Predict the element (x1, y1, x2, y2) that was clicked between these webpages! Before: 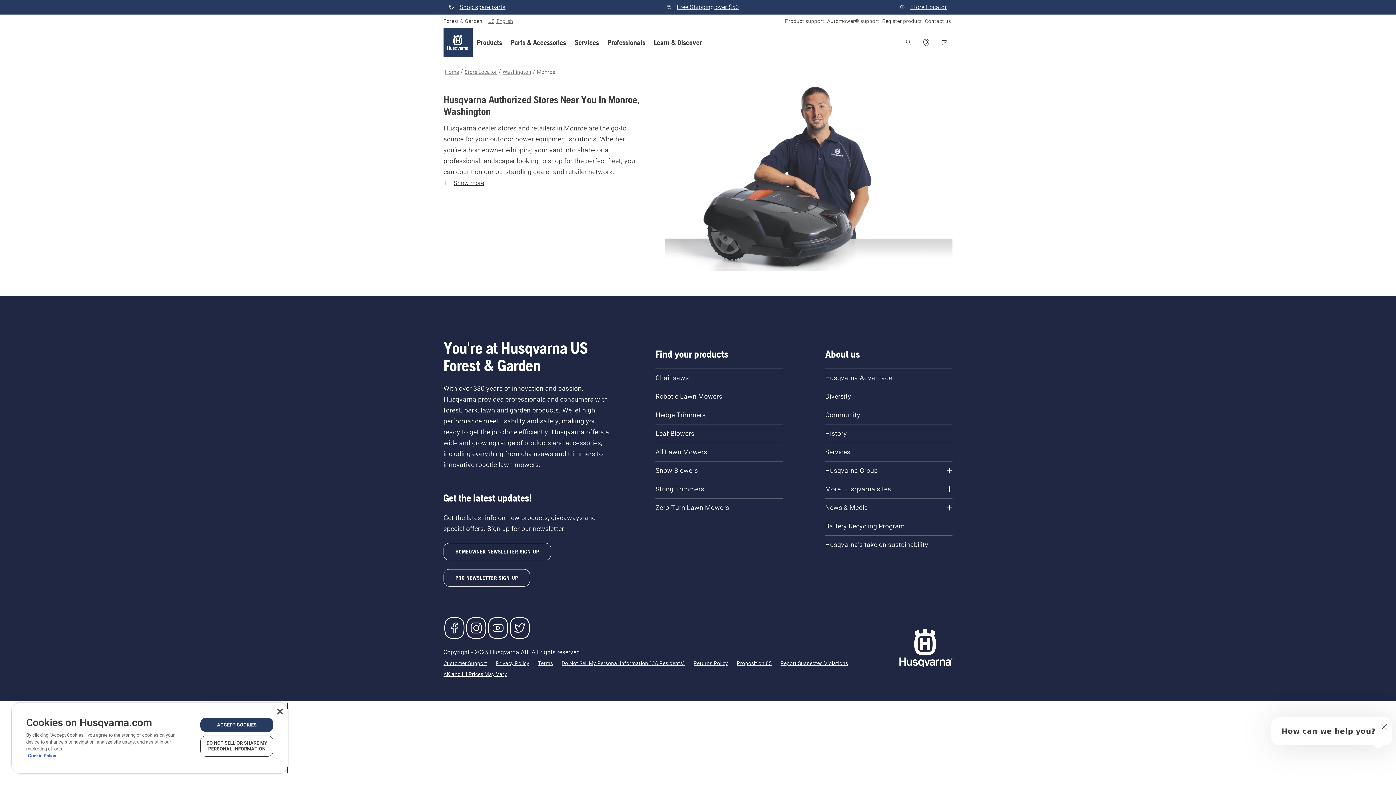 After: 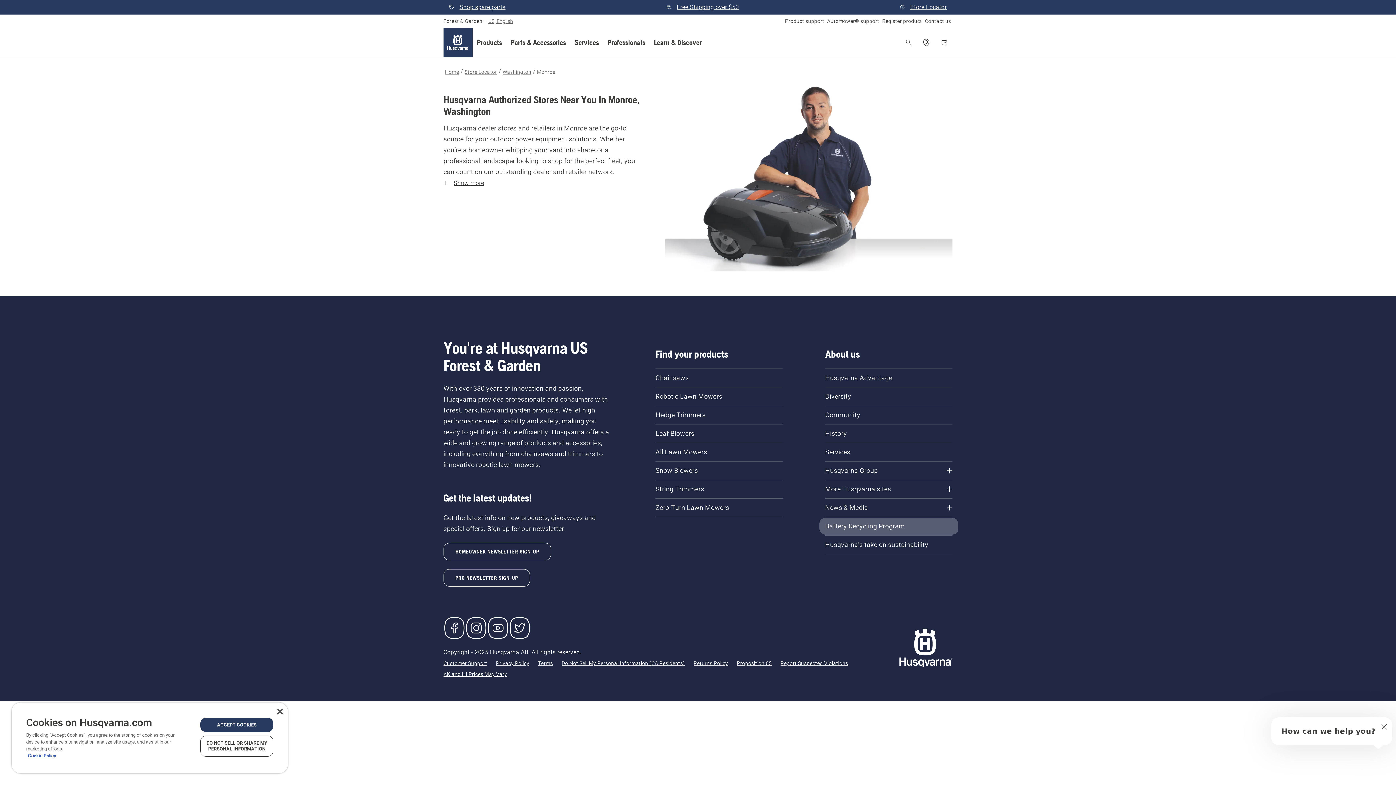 Action: label: Battery Recycling Program bbox: (819, 518, 958, 534)